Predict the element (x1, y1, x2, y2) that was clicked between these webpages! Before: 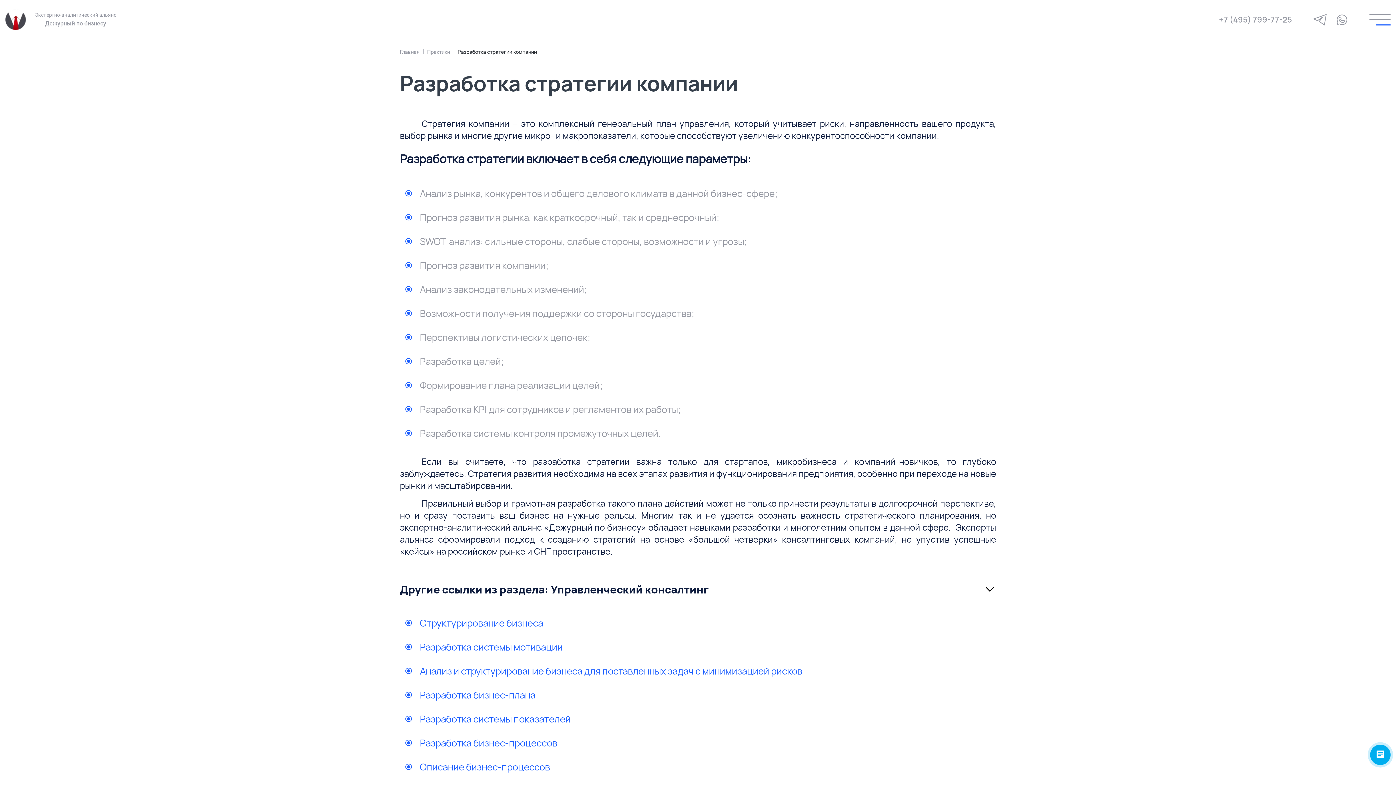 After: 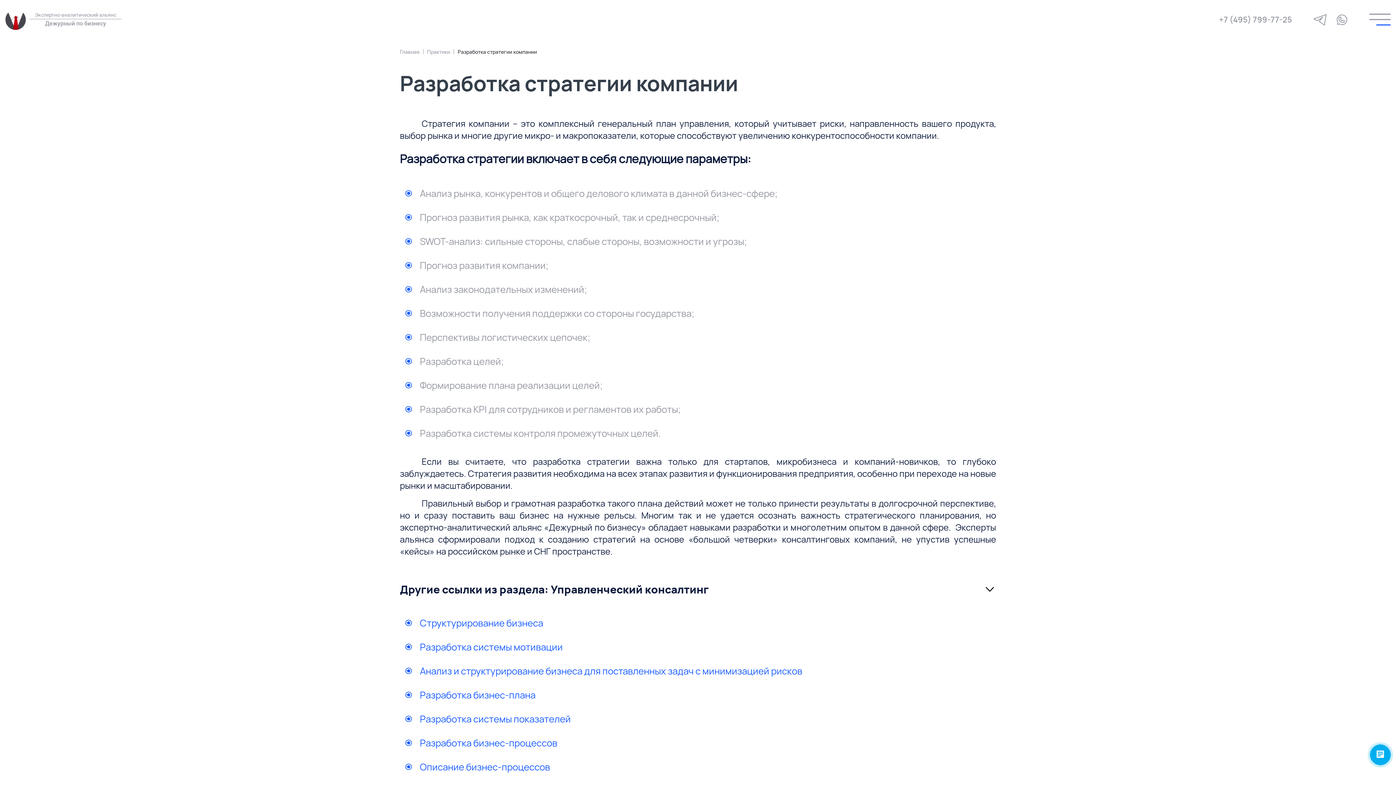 Action: label: +7 (495) 799-77-25 bbox: (1219, 13, 1292, 25)